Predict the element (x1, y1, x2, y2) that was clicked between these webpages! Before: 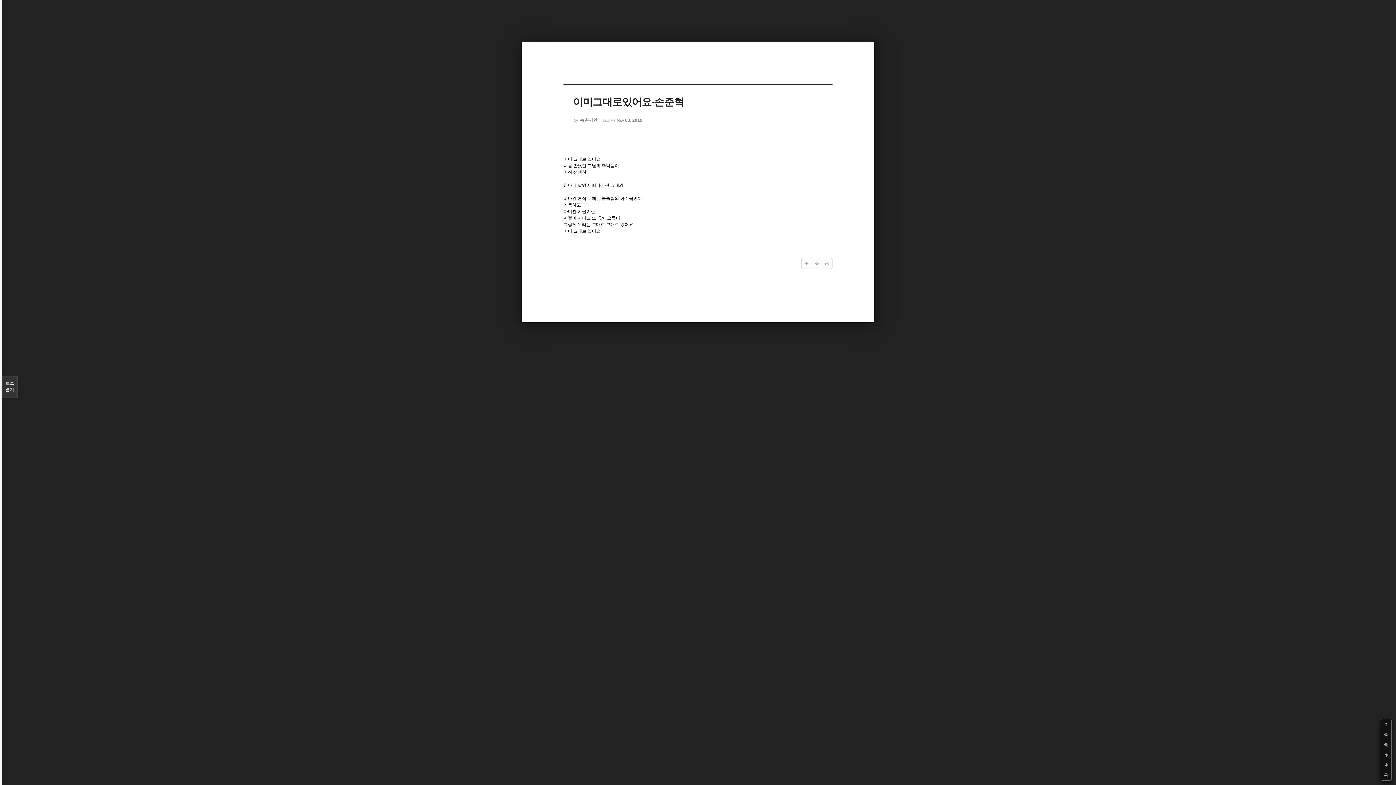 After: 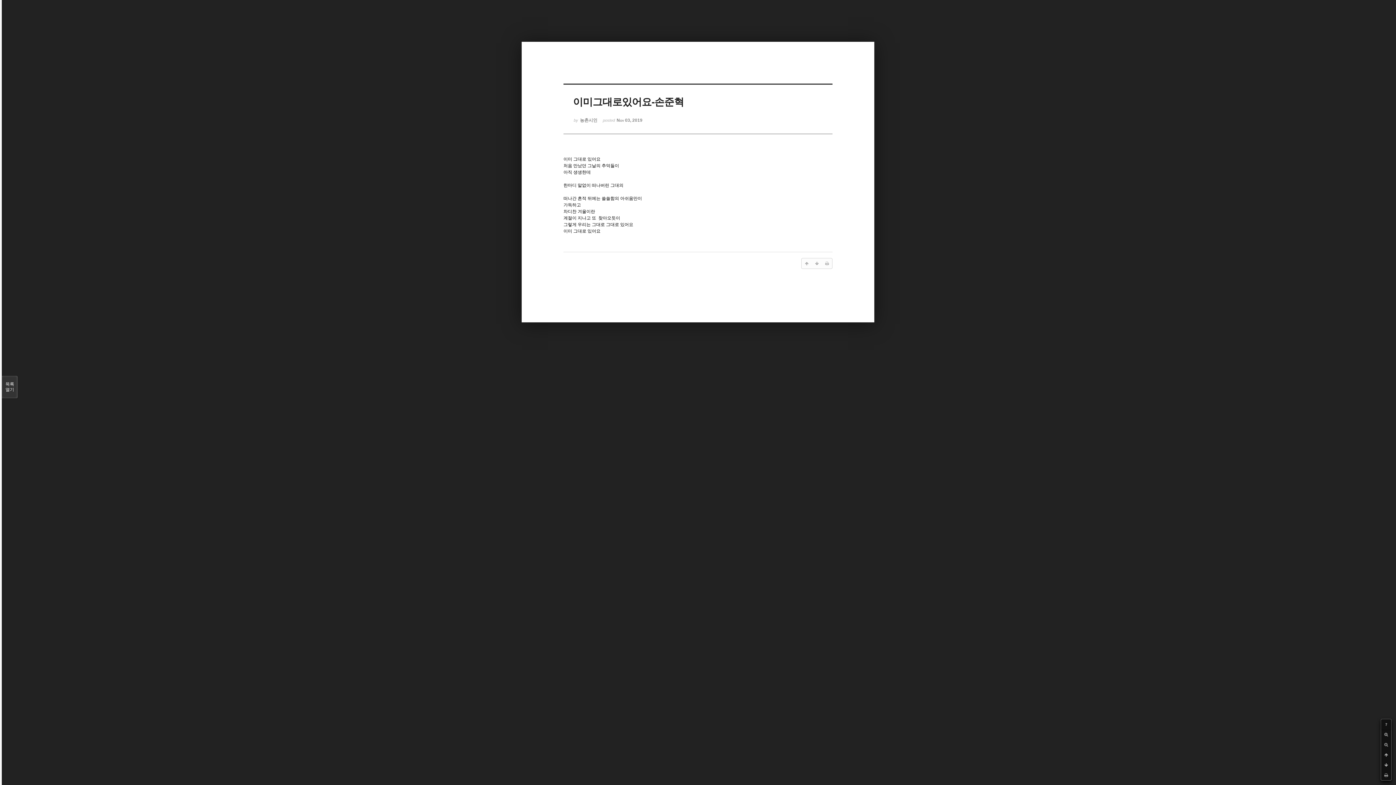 Action: label: ? bbox: (1381, 719, 1391, 729)